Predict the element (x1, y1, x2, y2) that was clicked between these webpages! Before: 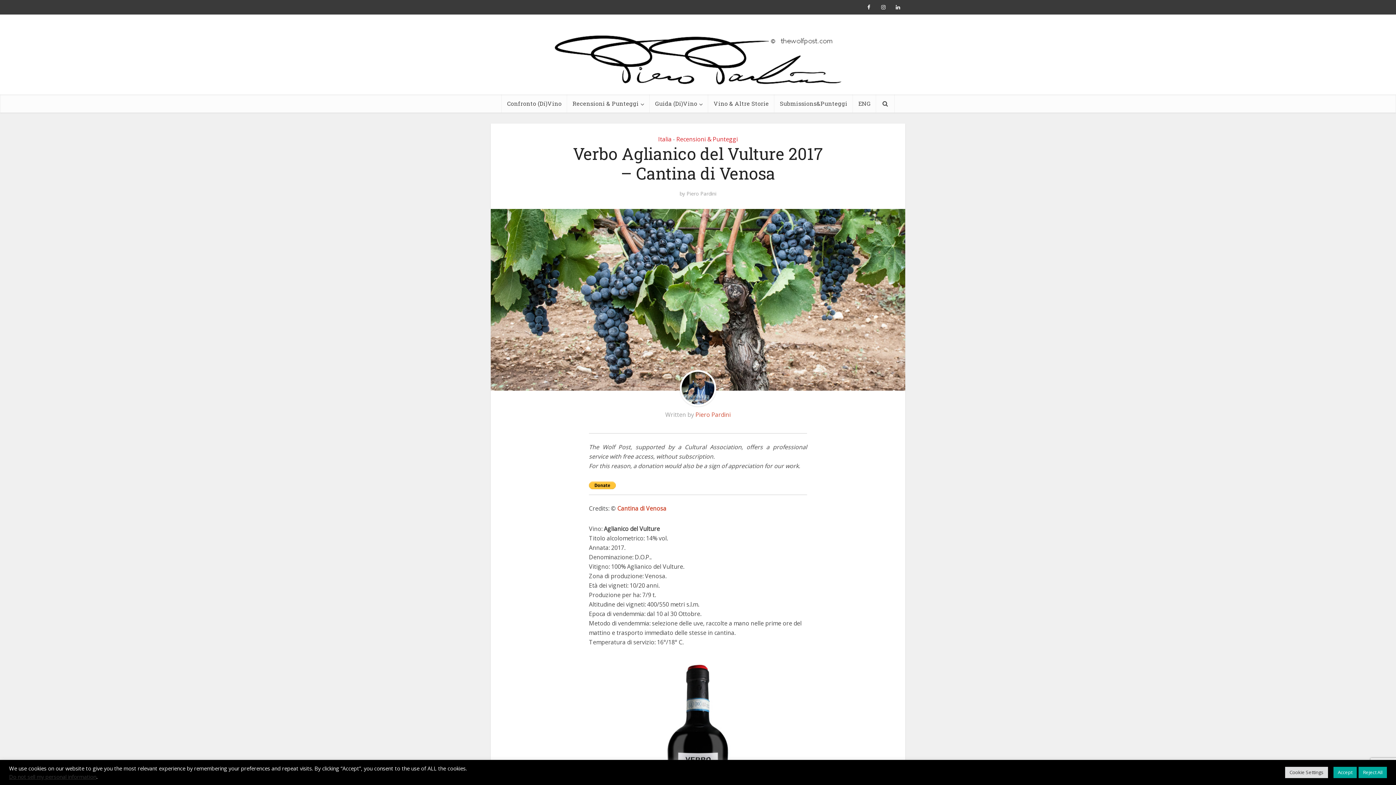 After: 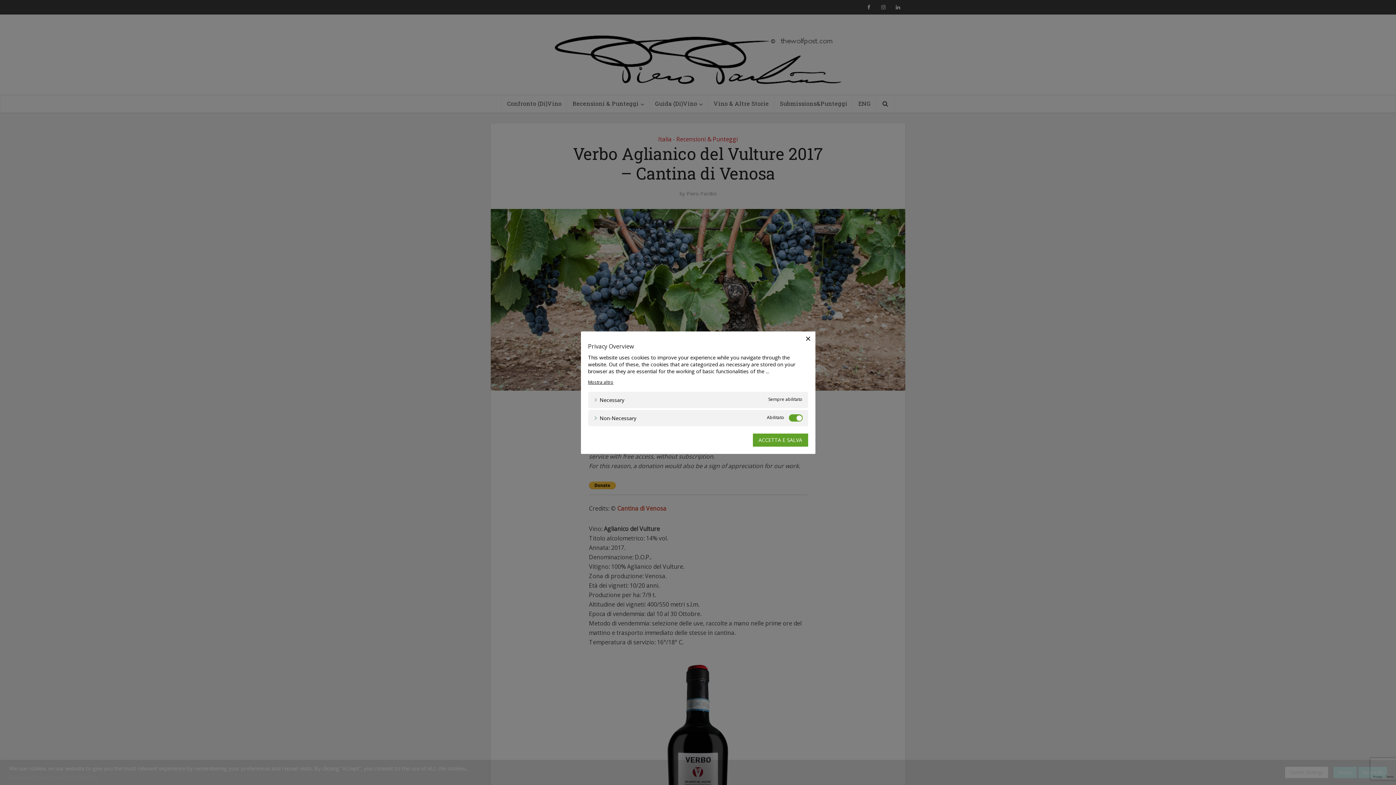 Action: label: Cookie Settings bbox: (1285, 767, 1328, 778)